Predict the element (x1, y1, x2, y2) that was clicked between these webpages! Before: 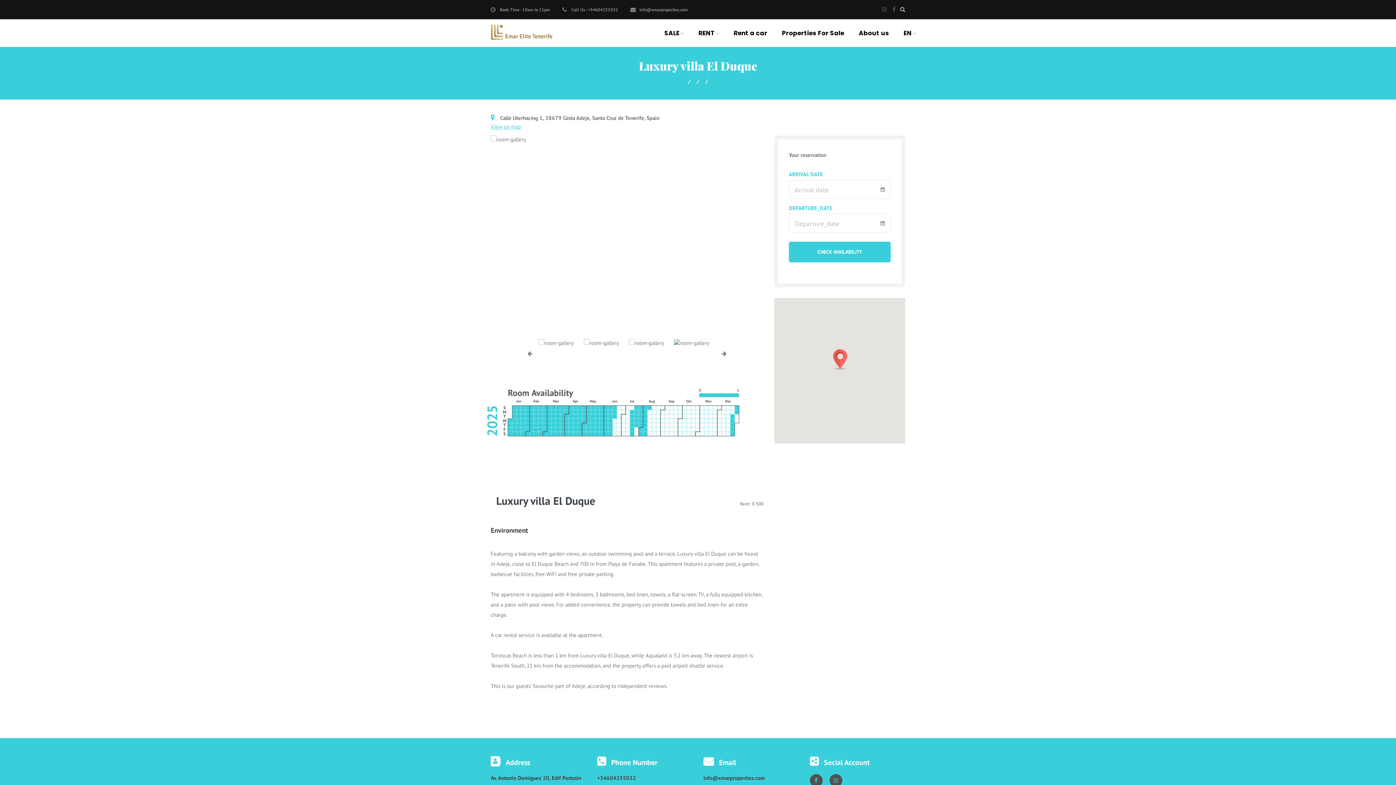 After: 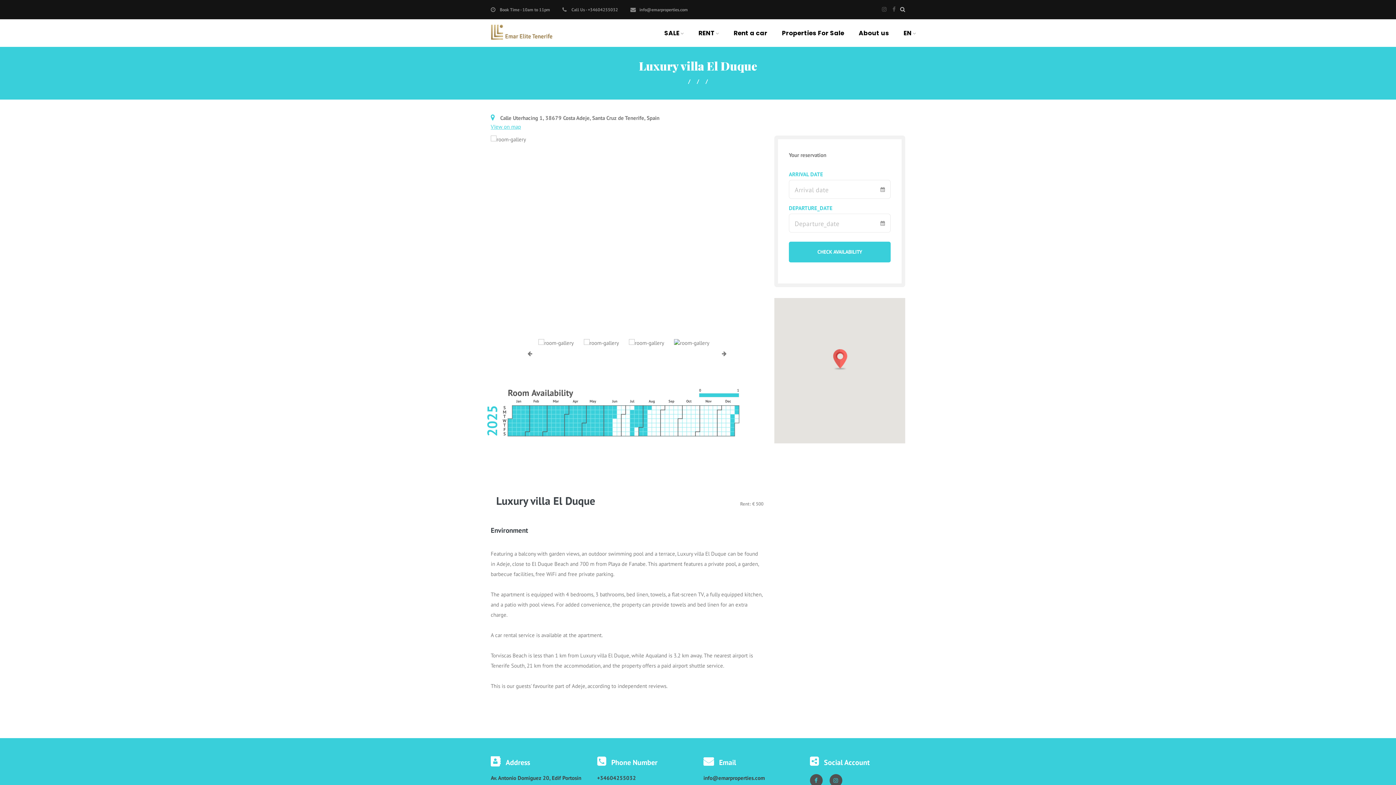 Action: bbox: (703, 773, 799, 783) label: info@emarproperties.com